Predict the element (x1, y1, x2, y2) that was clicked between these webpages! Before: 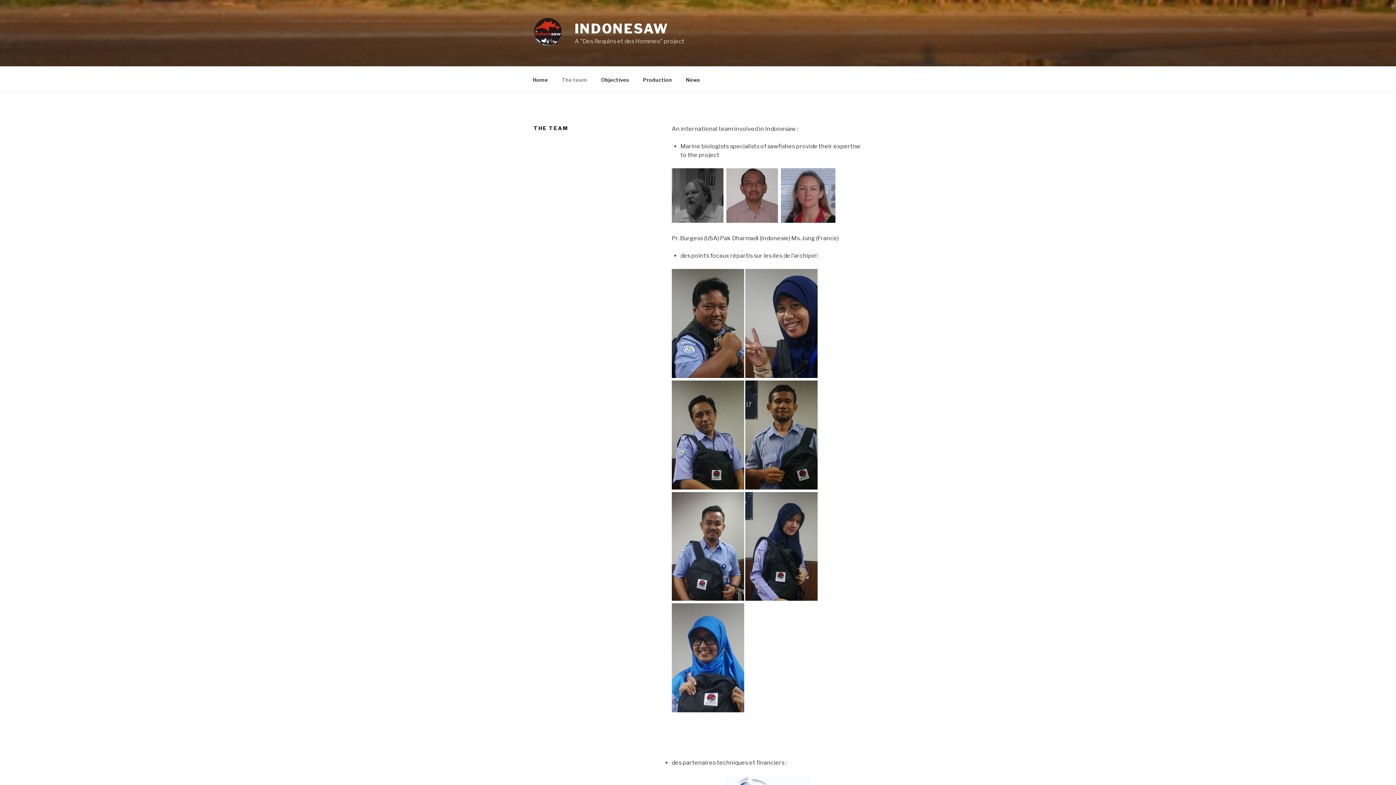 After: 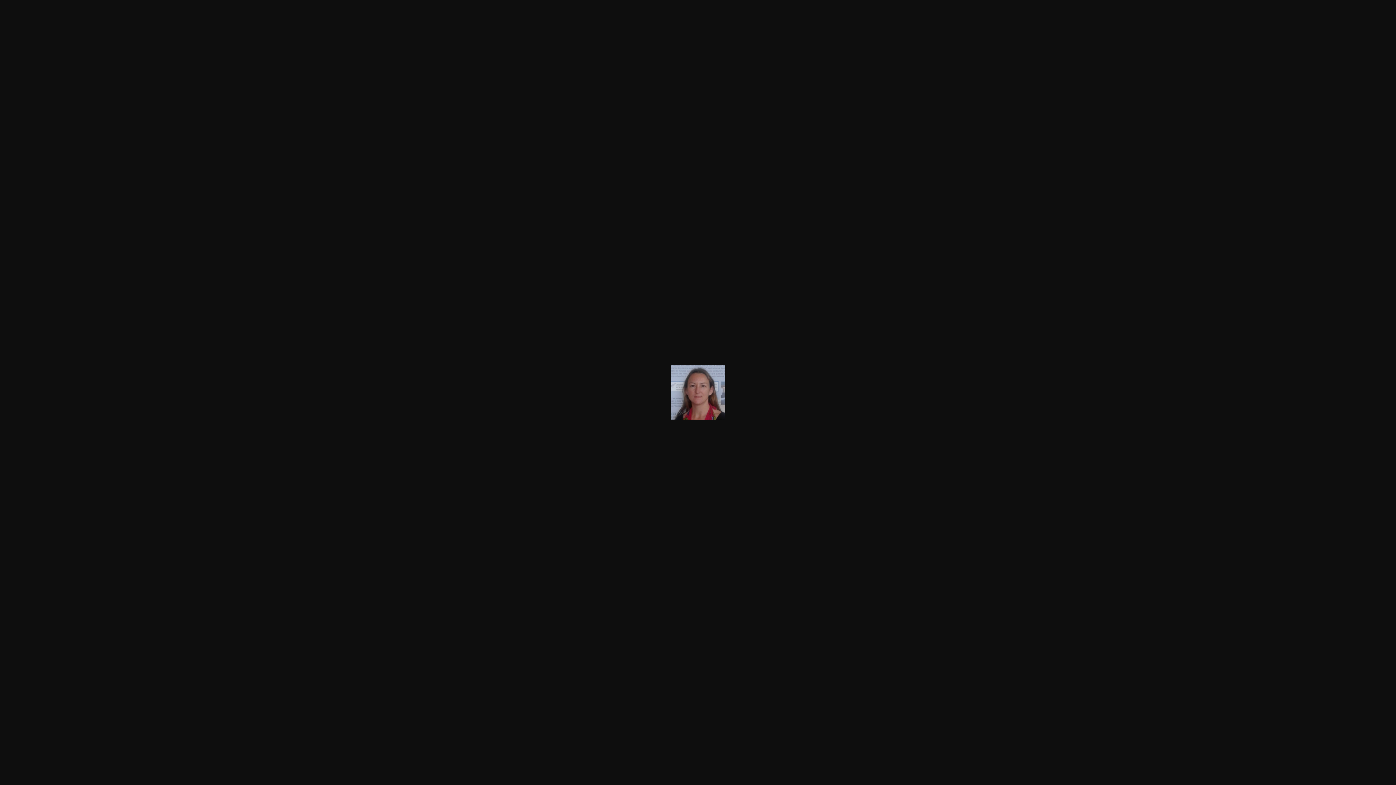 Action: bbox: (780, 217, 835, 224)